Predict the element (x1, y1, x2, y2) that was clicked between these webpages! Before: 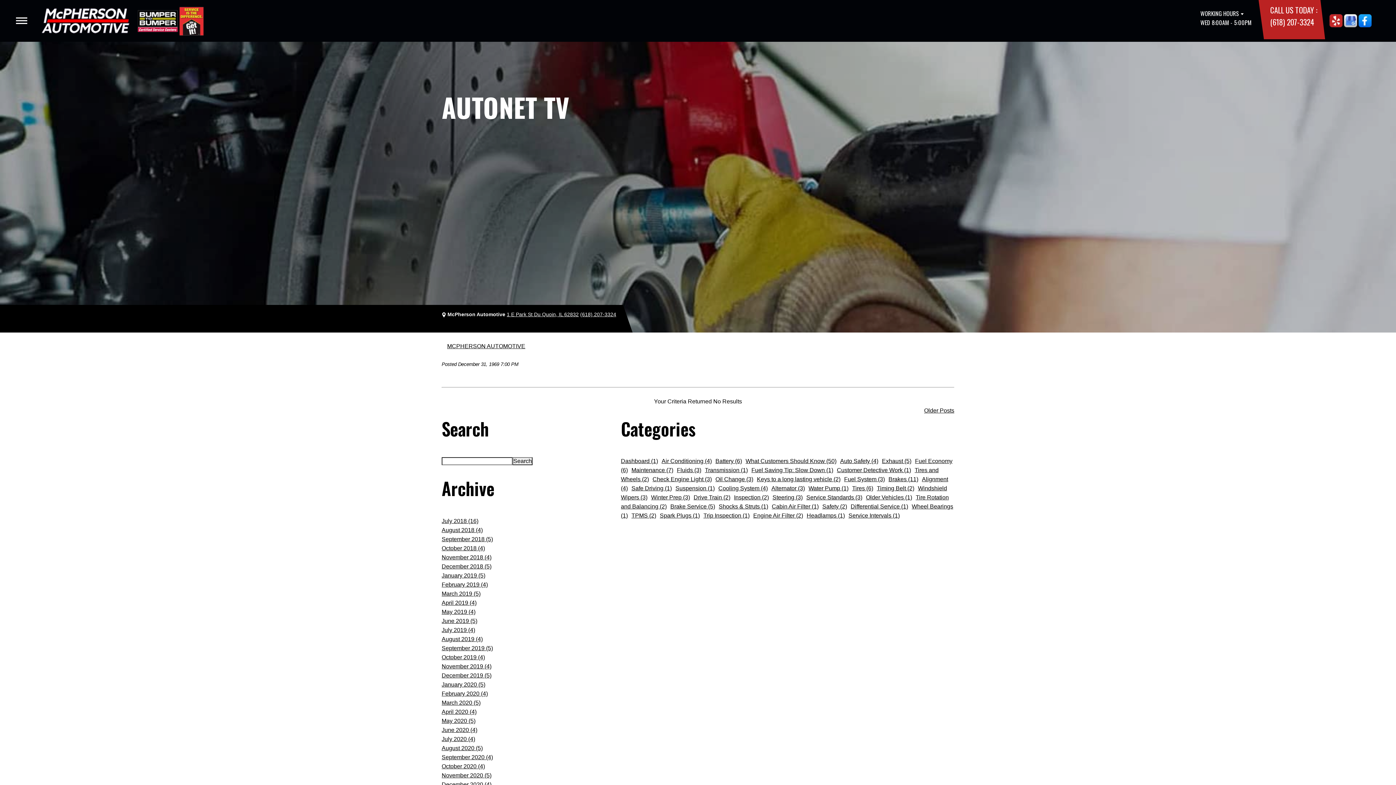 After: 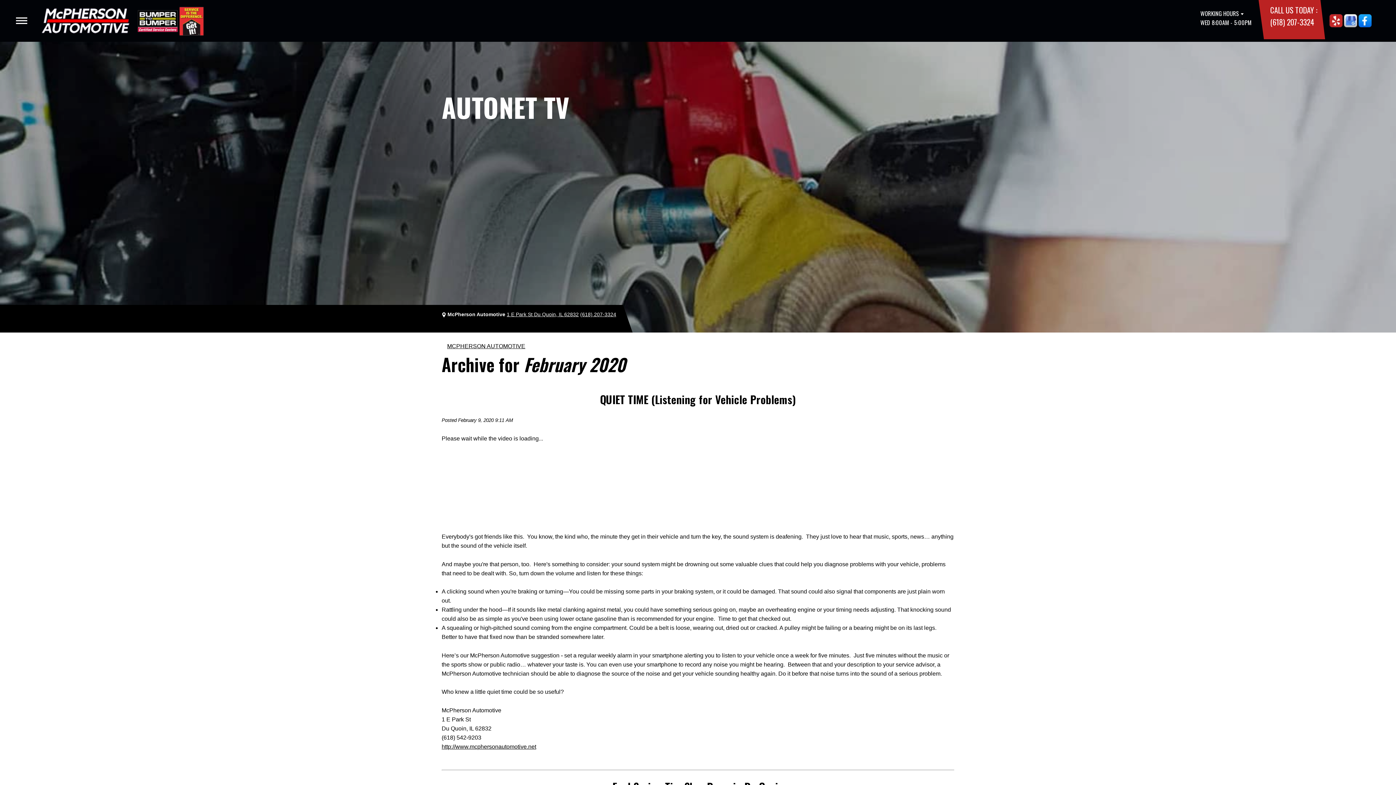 Action: bbox: (441, 690, 488, 697) label: February 2020 (4)